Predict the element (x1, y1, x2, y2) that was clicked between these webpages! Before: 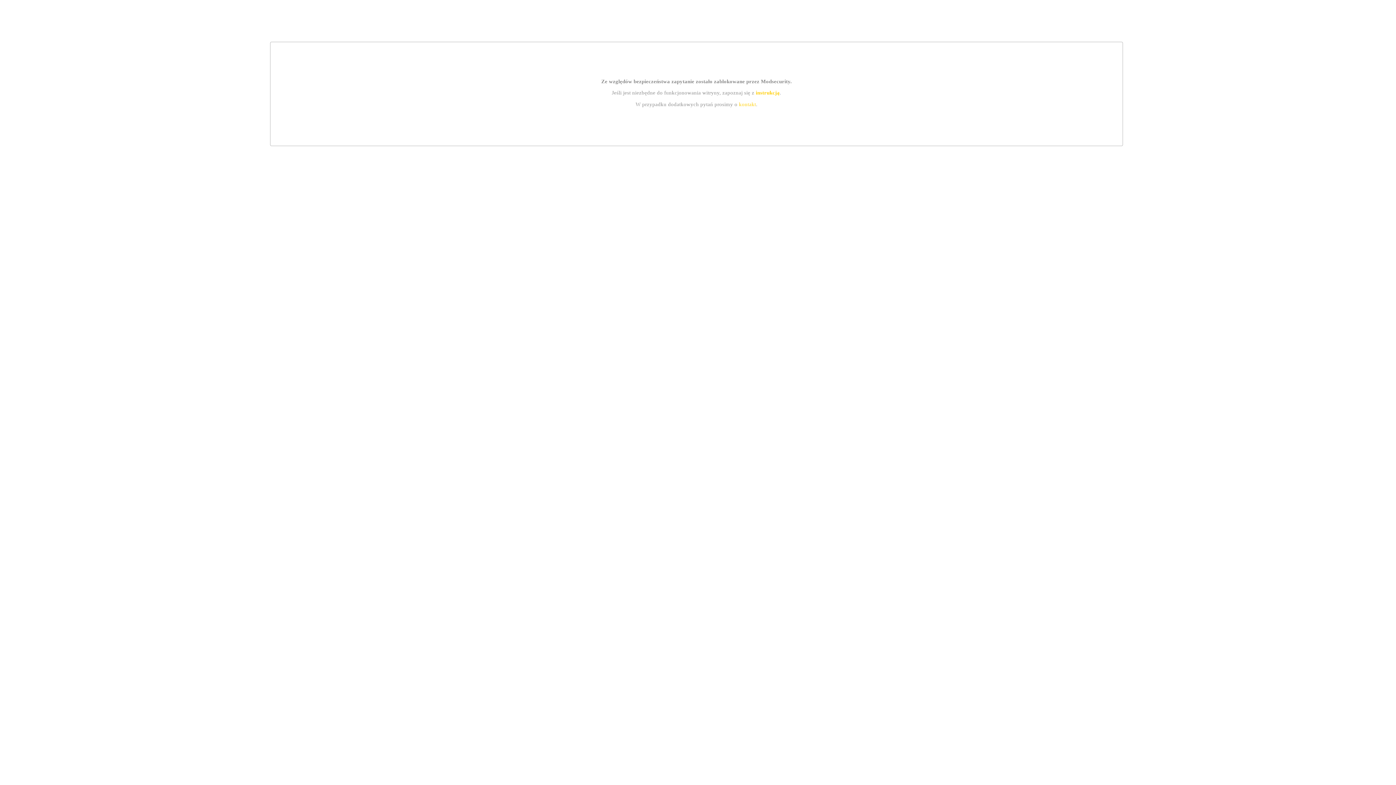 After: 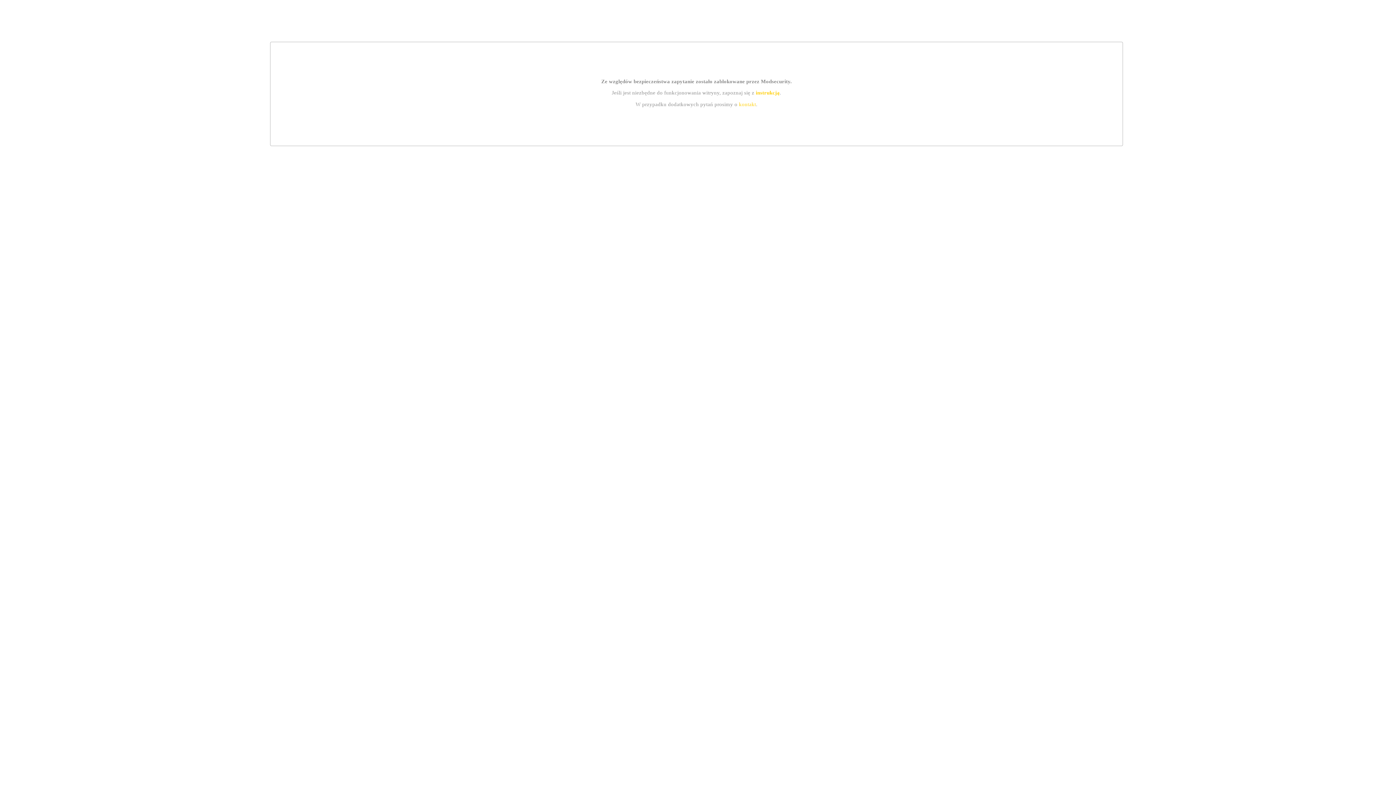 Action: bbox: (739, 101, 756, 107) label: kontakt